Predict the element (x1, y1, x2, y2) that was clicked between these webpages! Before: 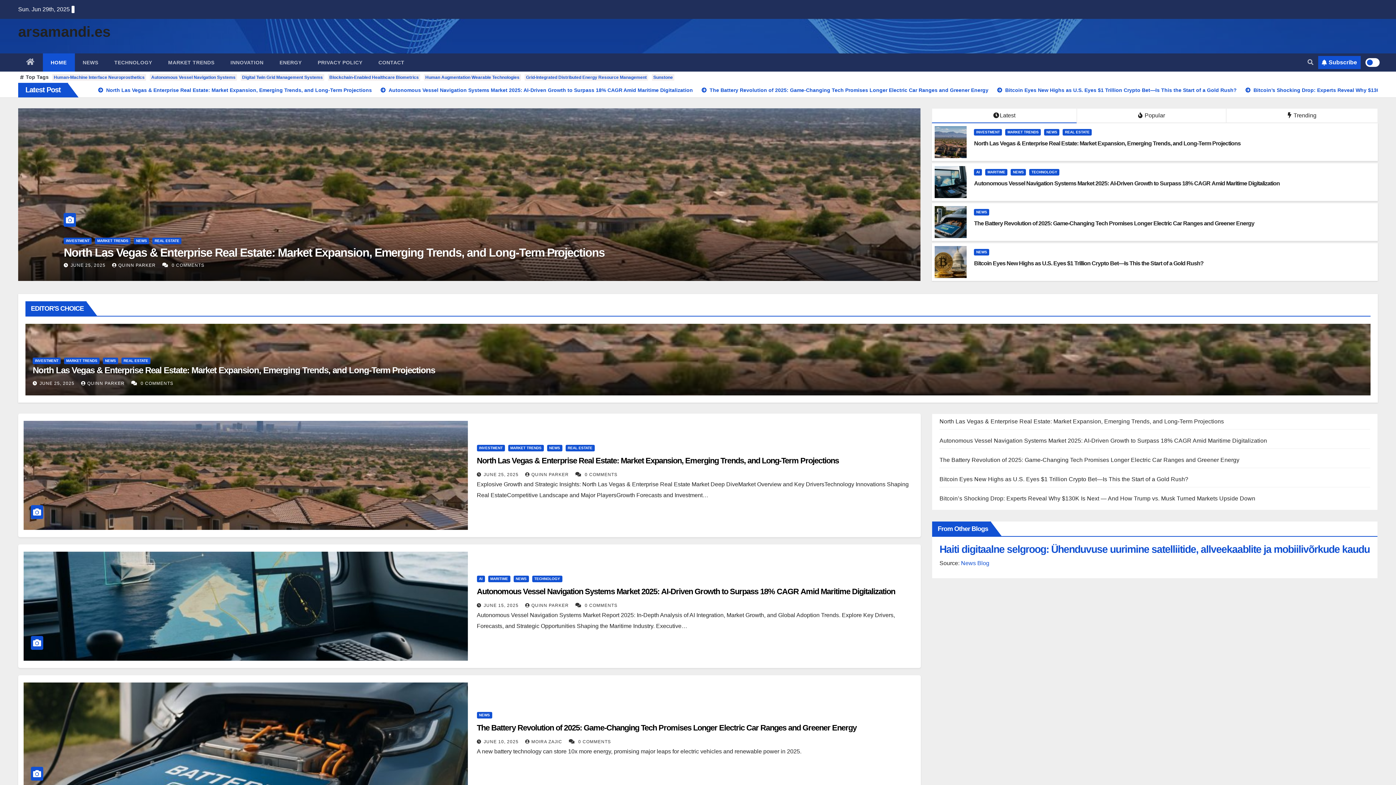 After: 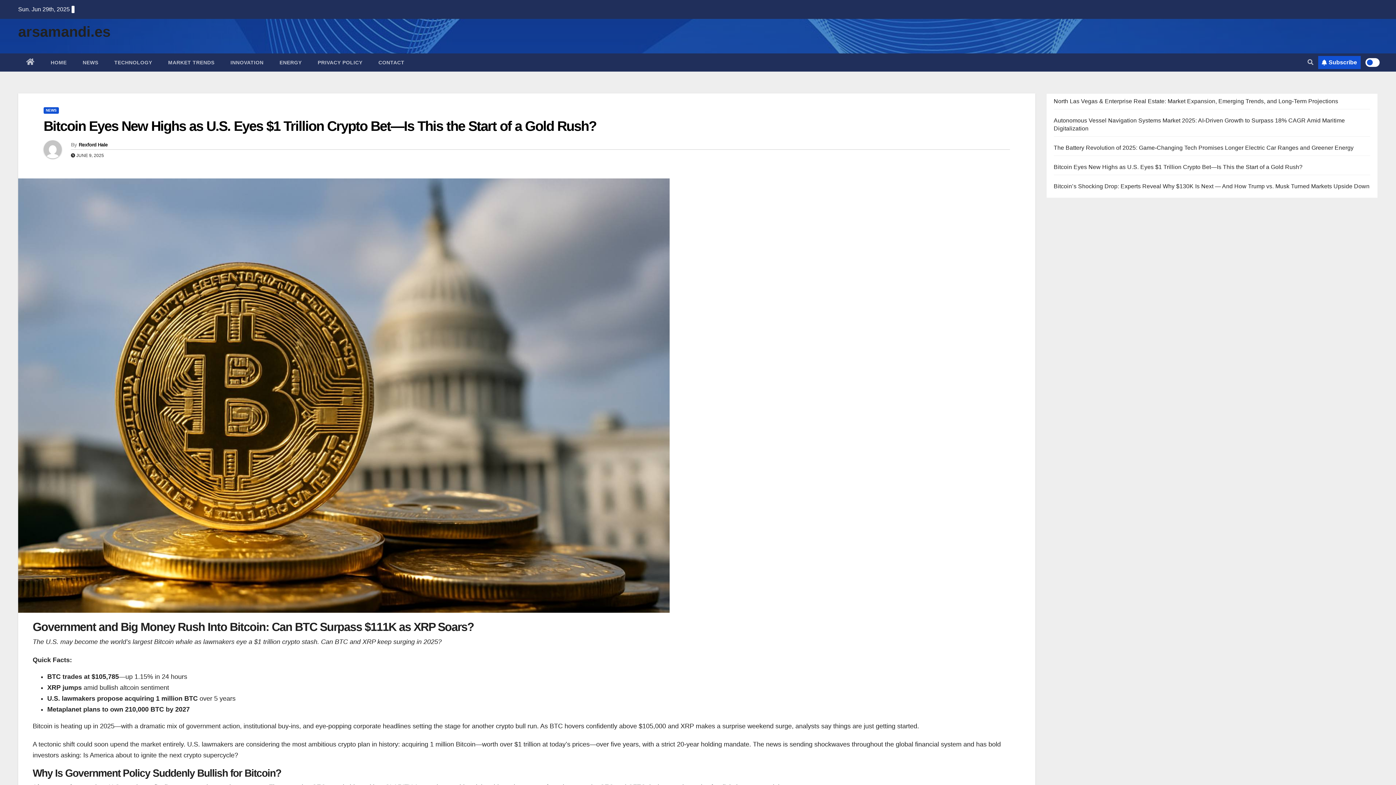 Action: label: Bitcoin Eyes New Highs as U.S. Eyes $1 Trillion Crypto Bet—Is This the Start of a Gold Rush? bbox: (974, 260, 1203, 266)